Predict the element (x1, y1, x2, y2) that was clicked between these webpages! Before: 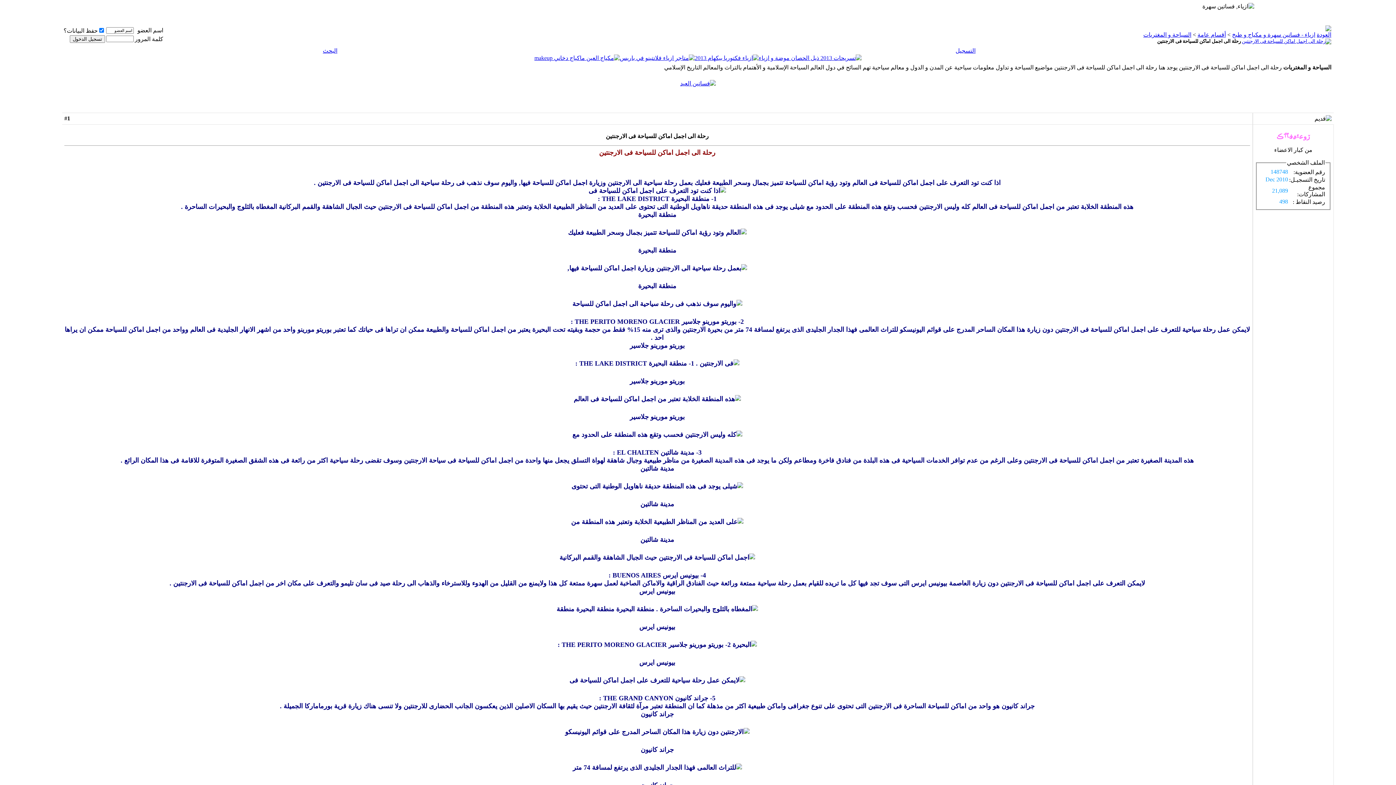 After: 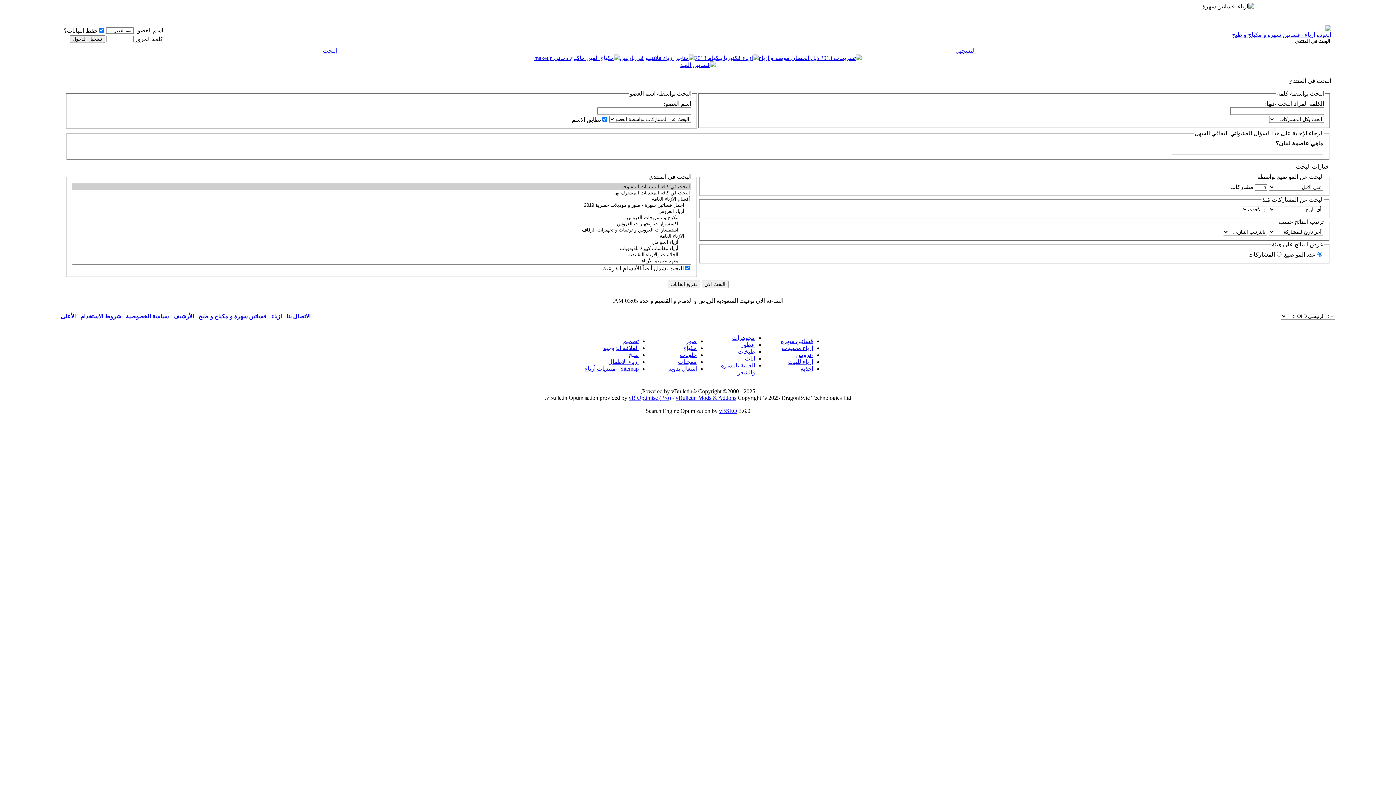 Action: label: البحث bbox: (322, 47, 337, 53)